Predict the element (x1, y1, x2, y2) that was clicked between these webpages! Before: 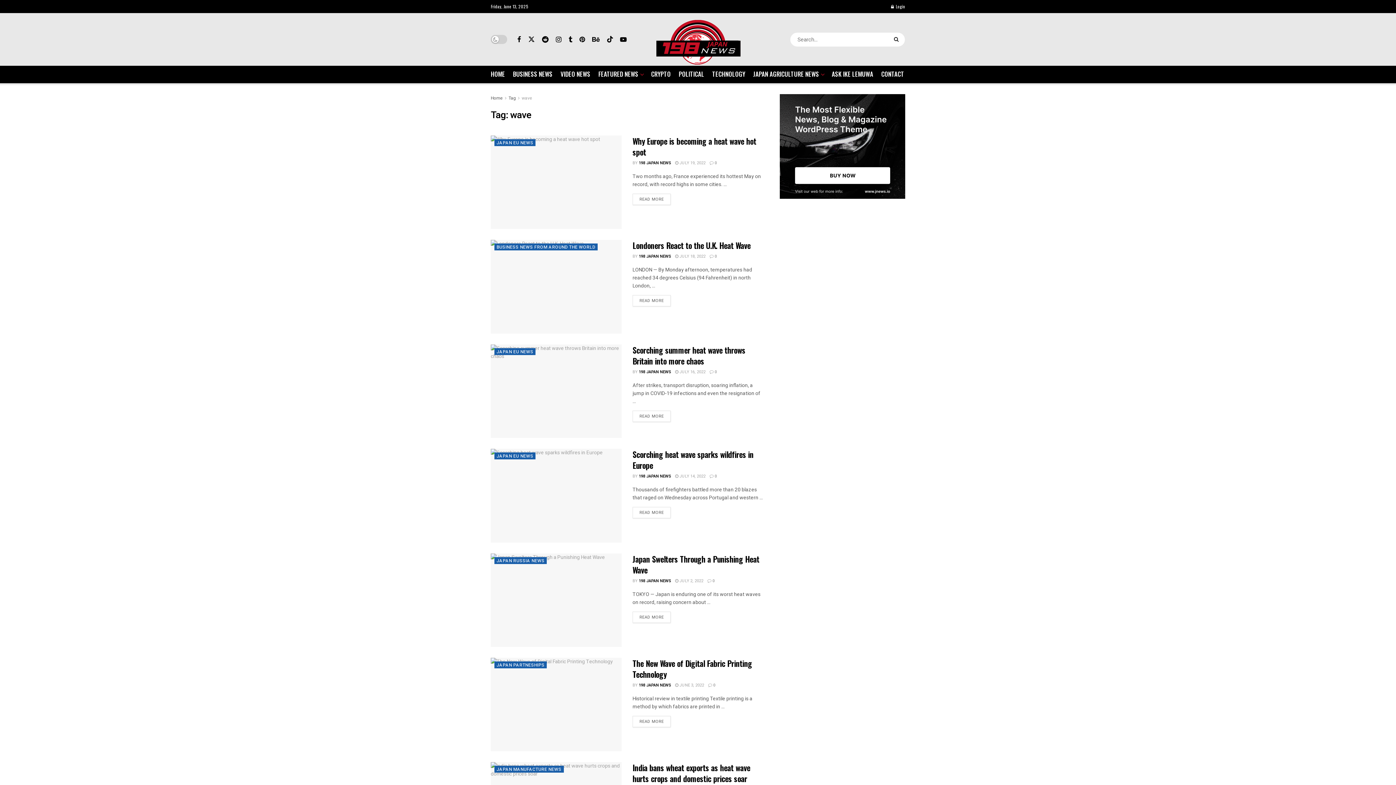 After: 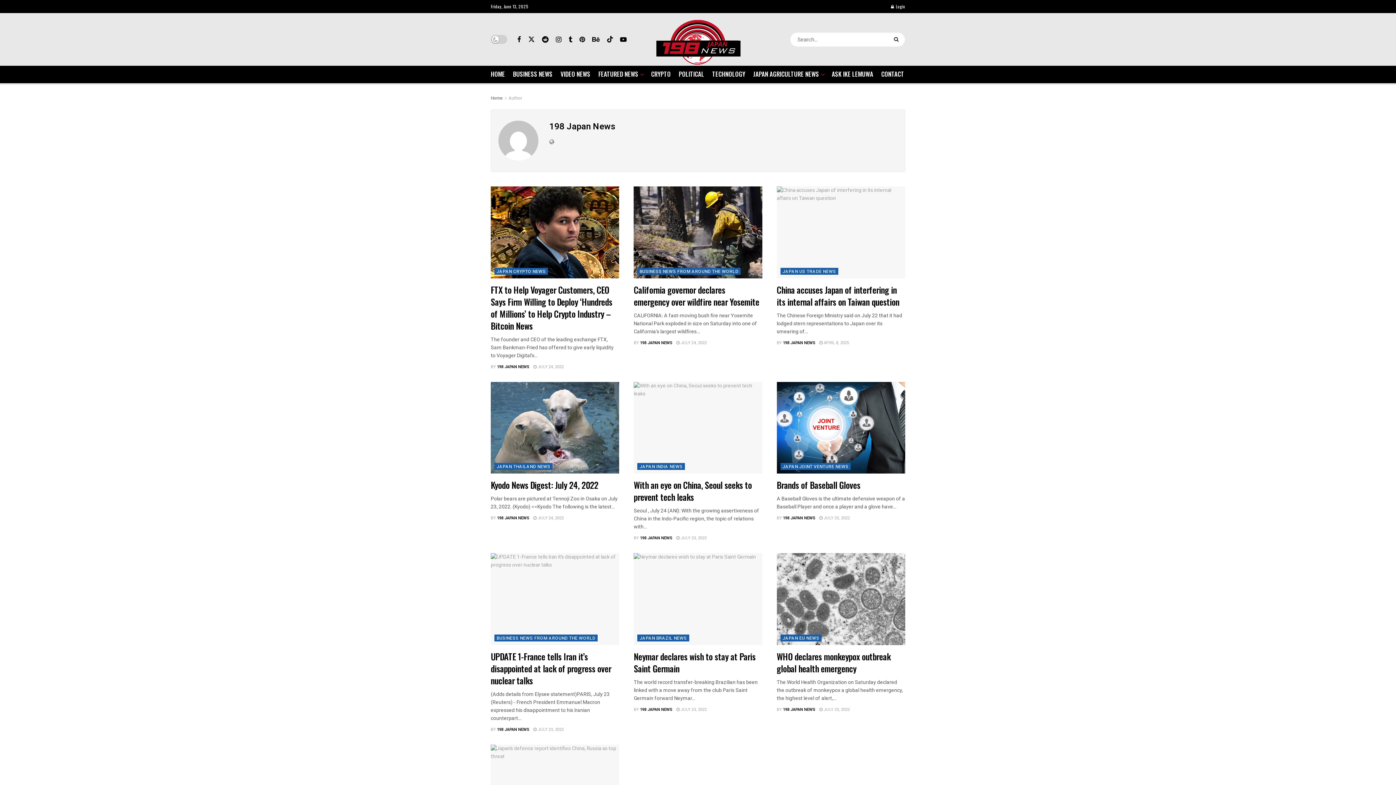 Action: bbox: (638, 578, 671, 584) label: 198 JAPAN NEWS